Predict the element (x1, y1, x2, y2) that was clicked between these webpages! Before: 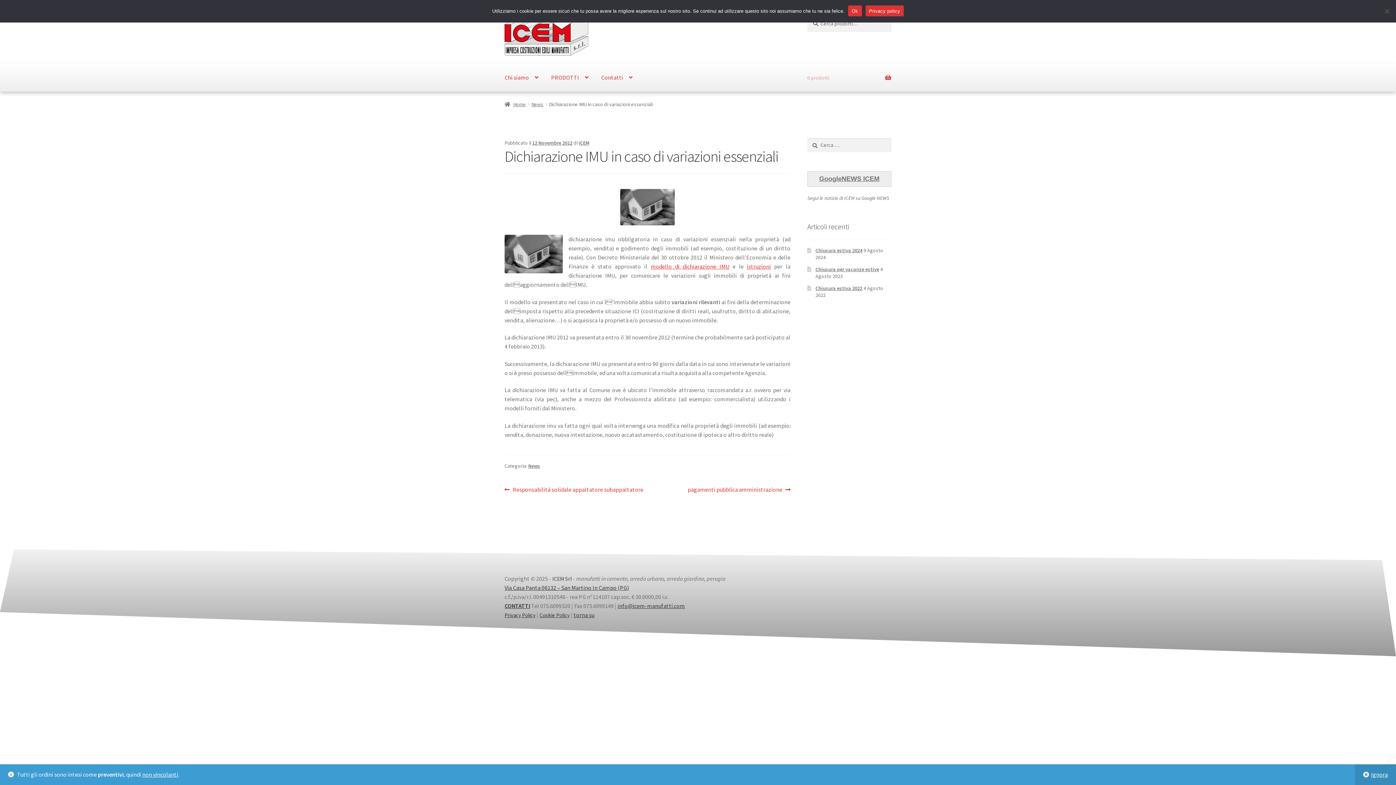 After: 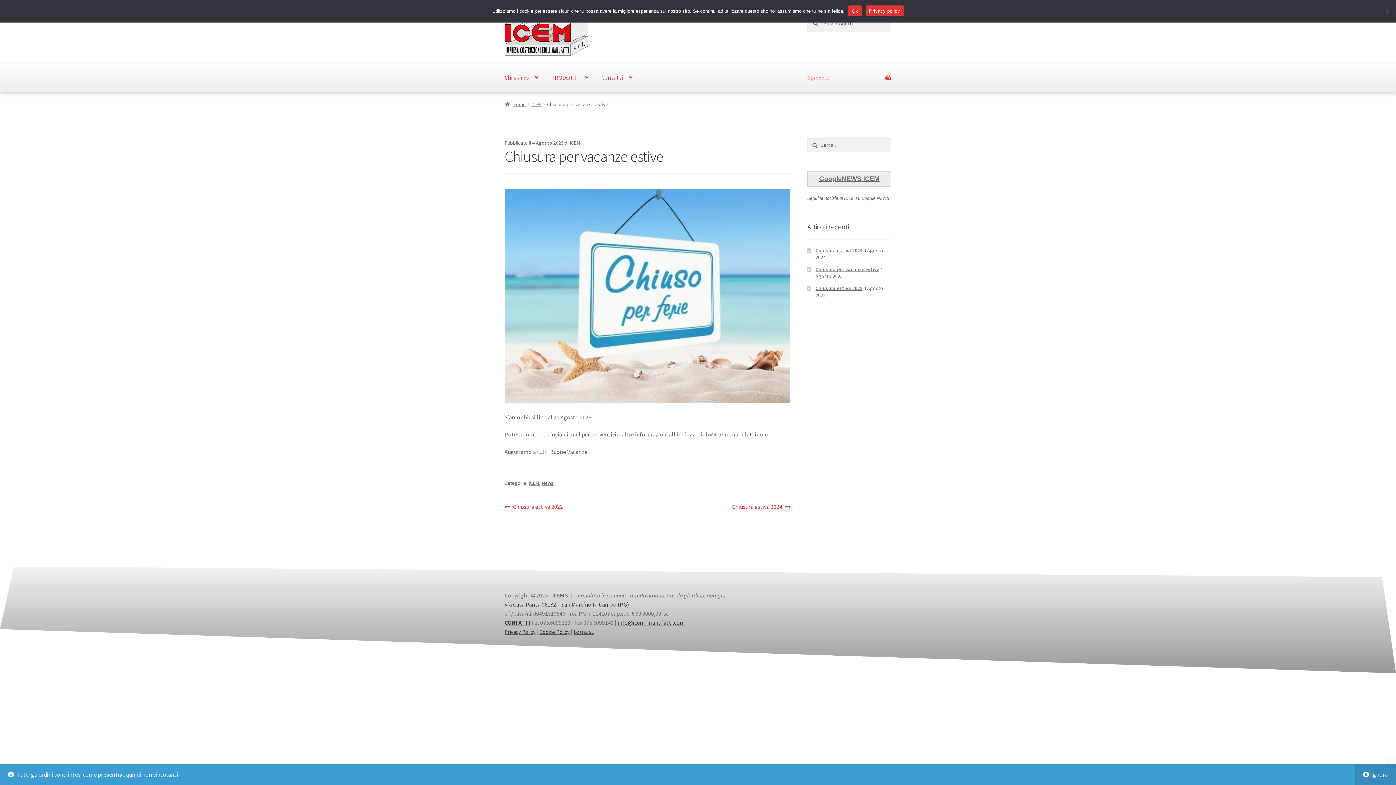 Action: bbox: (815, 266, 879, 272) label: Chiusura per vacanze estive